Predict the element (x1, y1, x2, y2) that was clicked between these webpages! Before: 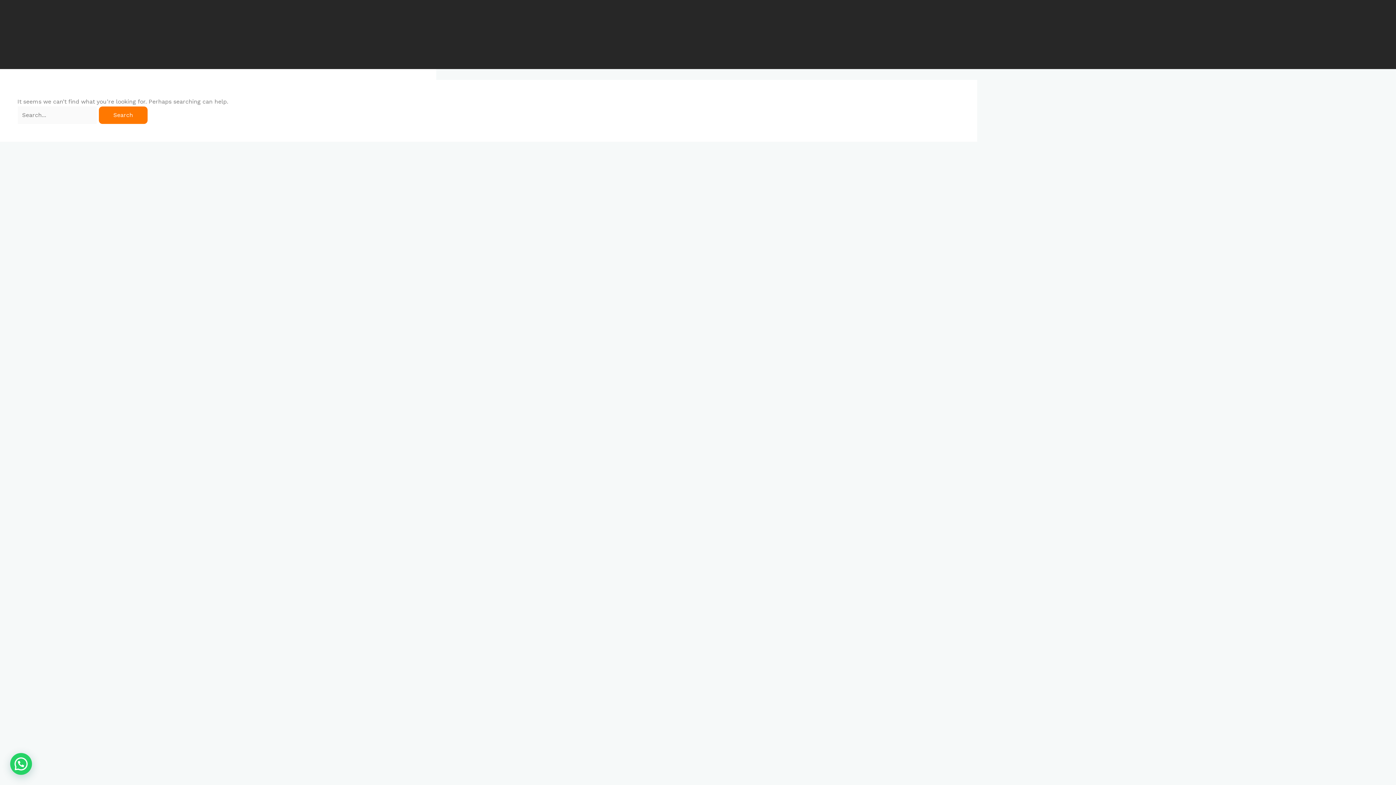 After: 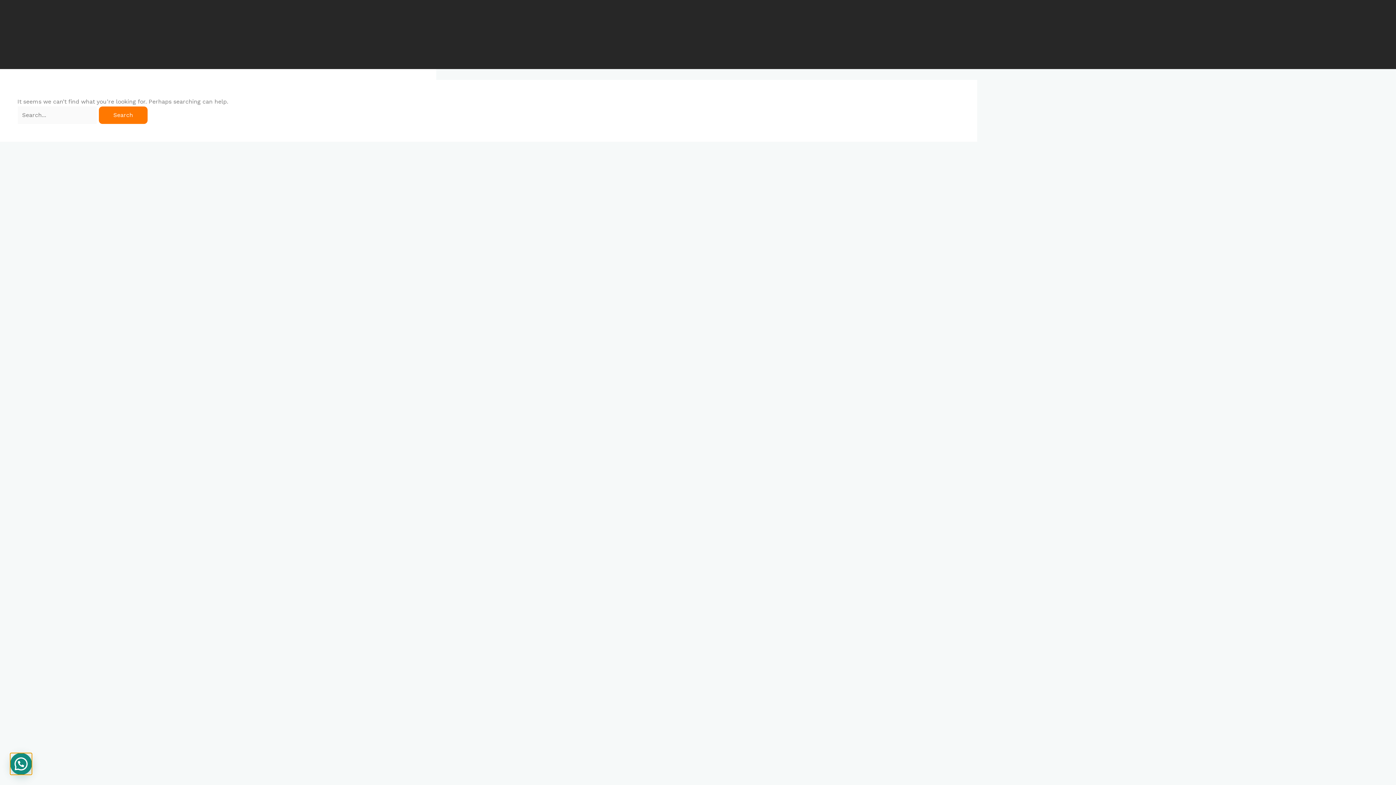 Action: bbox: (10, 753, 32, 775)